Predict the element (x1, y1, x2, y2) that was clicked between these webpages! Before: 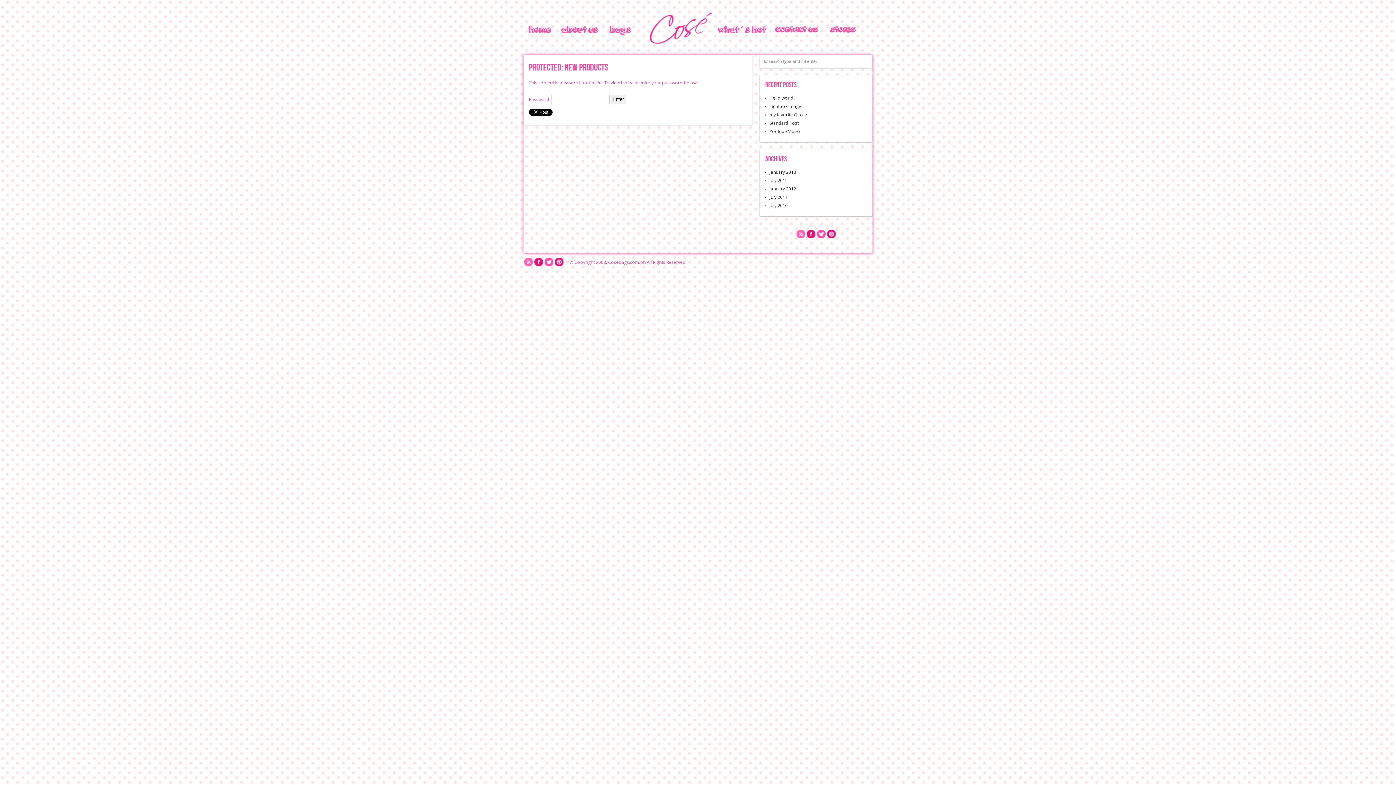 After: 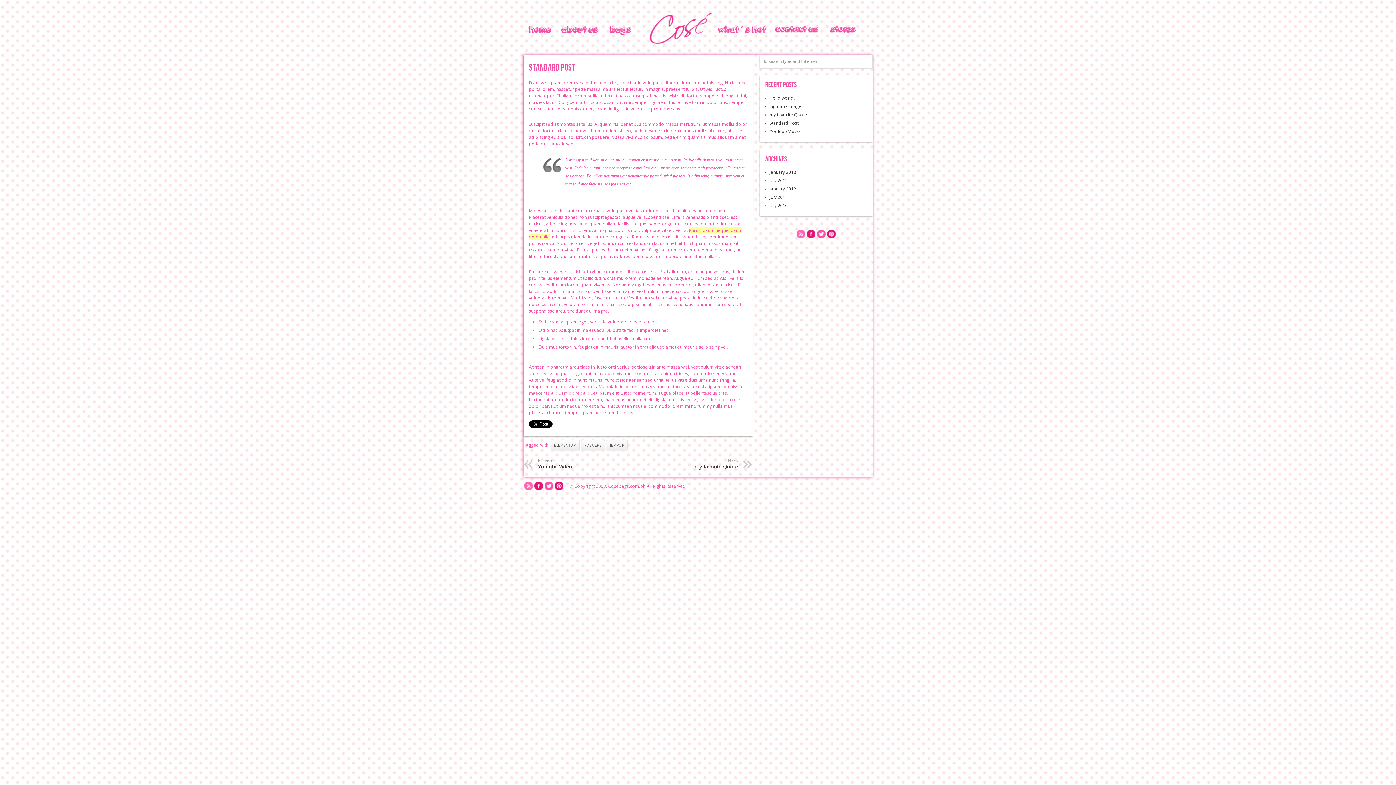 Action: bbox: (769, 120, 798, 126) label: Standard Post